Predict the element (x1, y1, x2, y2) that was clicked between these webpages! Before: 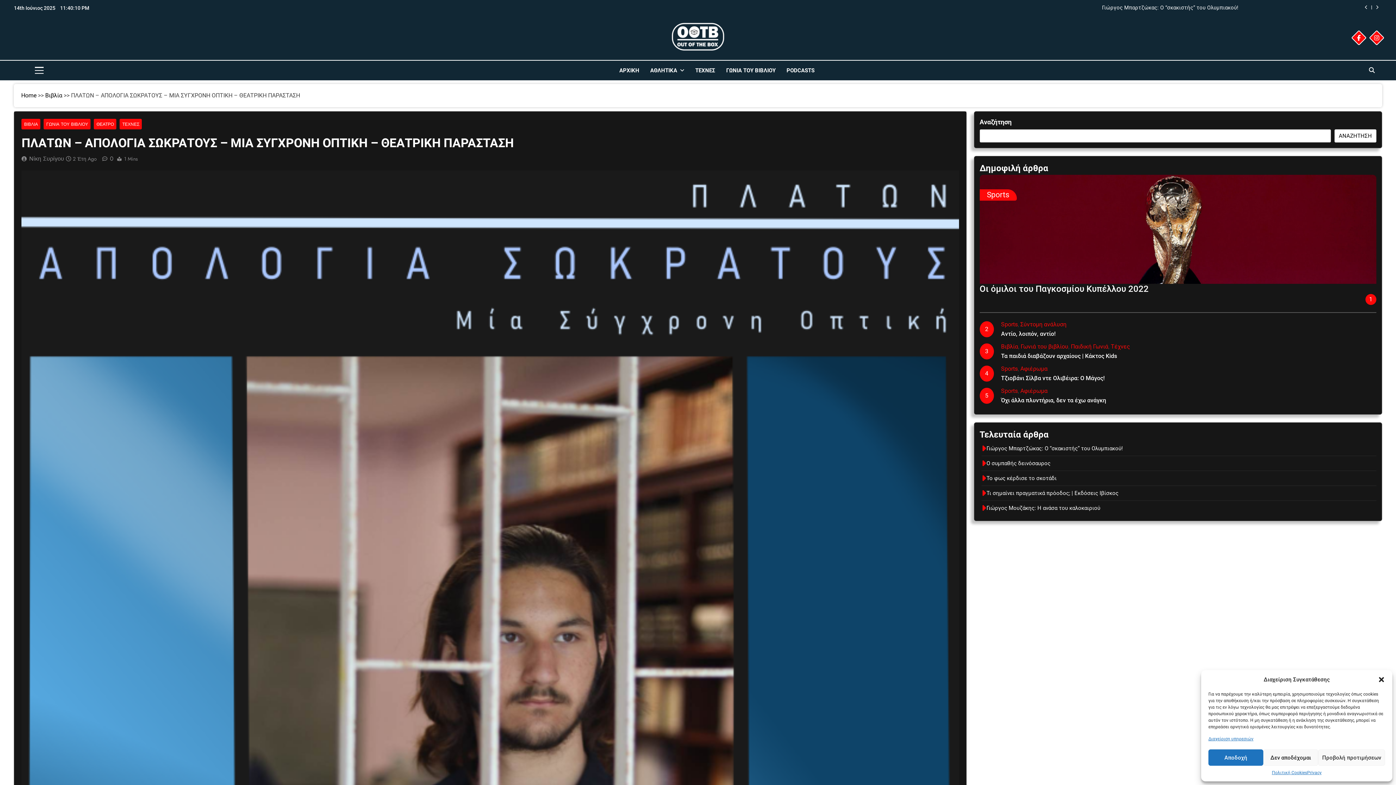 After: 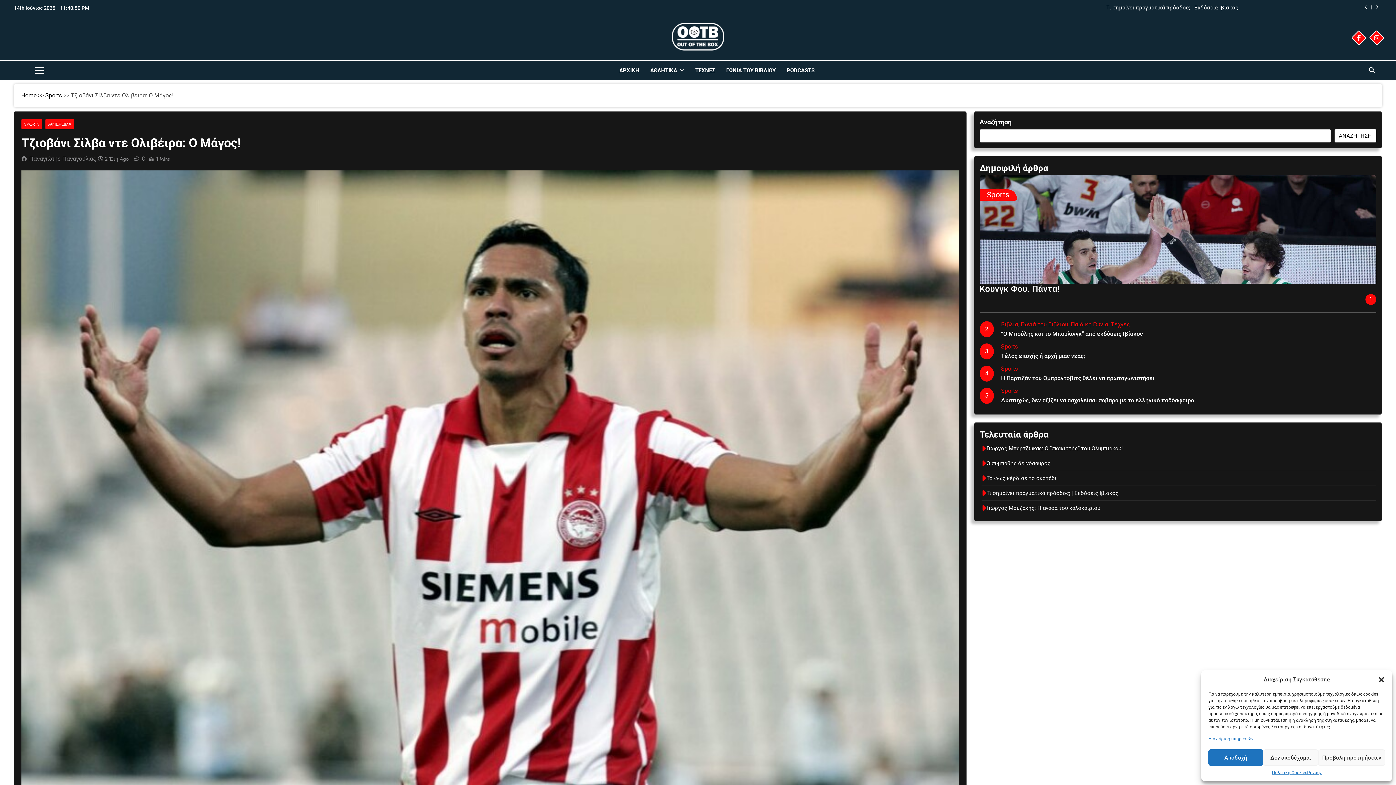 Action: bbox: (1001, 374, 1104, 381) label: Τζιοβάνι Σίλβα ντε Ολιβέιρα: Ο Μάγος!